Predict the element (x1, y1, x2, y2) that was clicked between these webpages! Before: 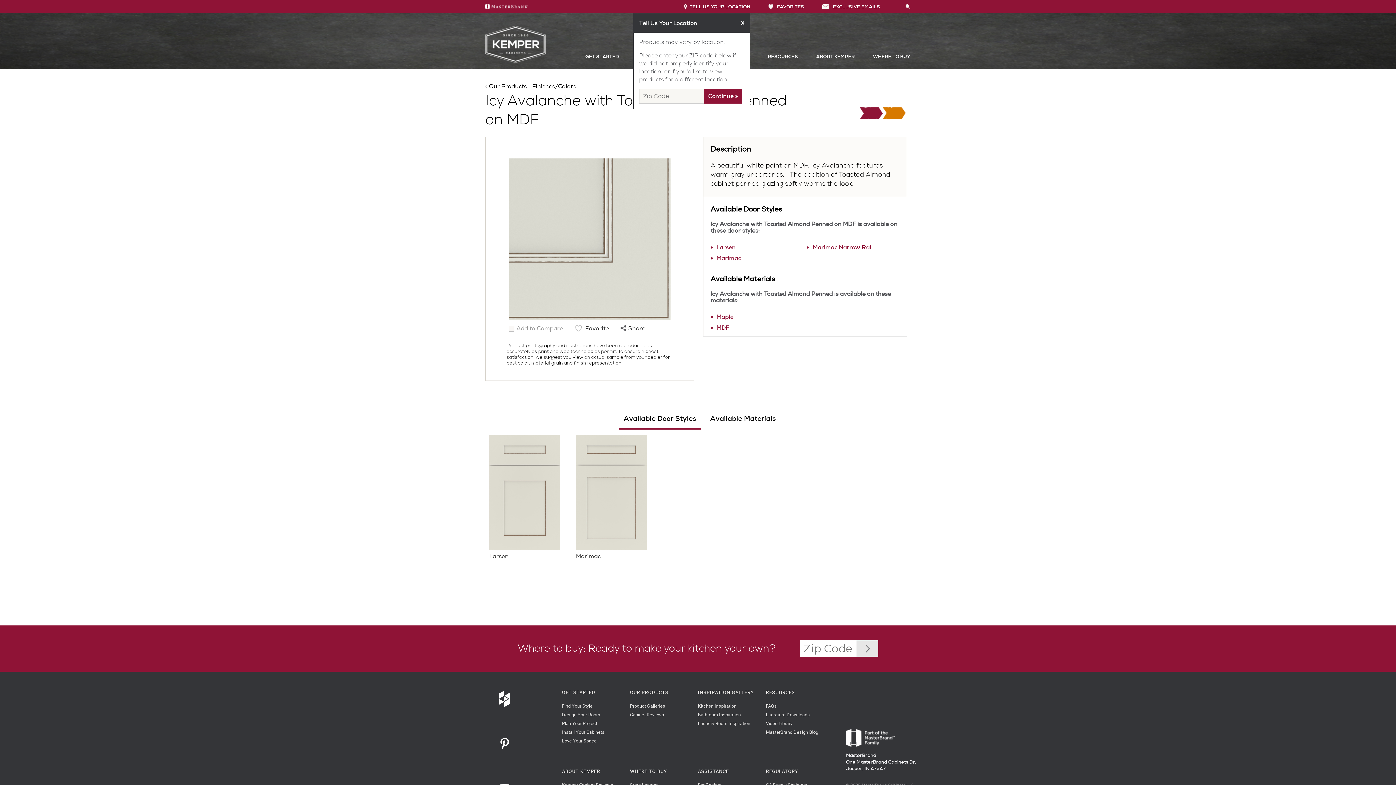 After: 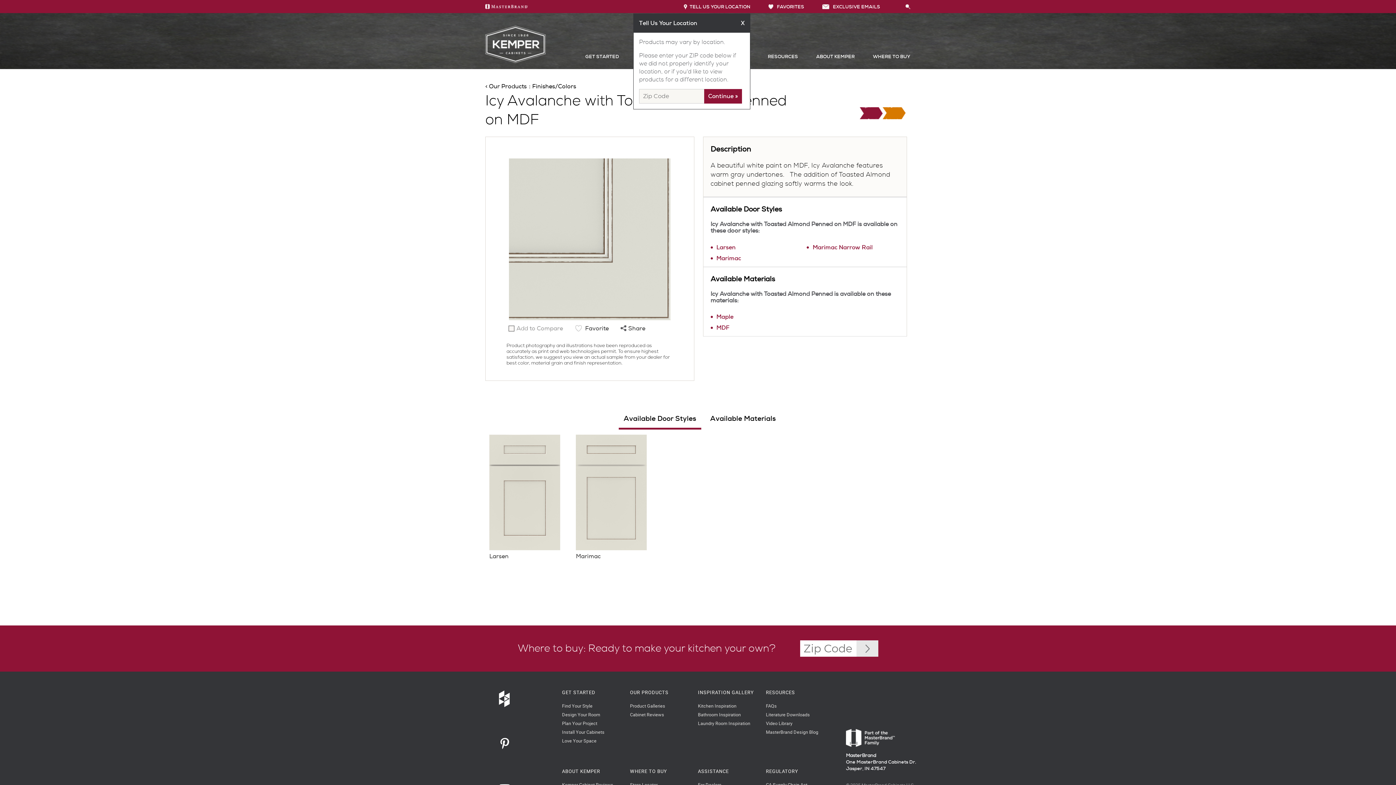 Action: bbox: (514, 325, 564, 331) label: Add to Compare